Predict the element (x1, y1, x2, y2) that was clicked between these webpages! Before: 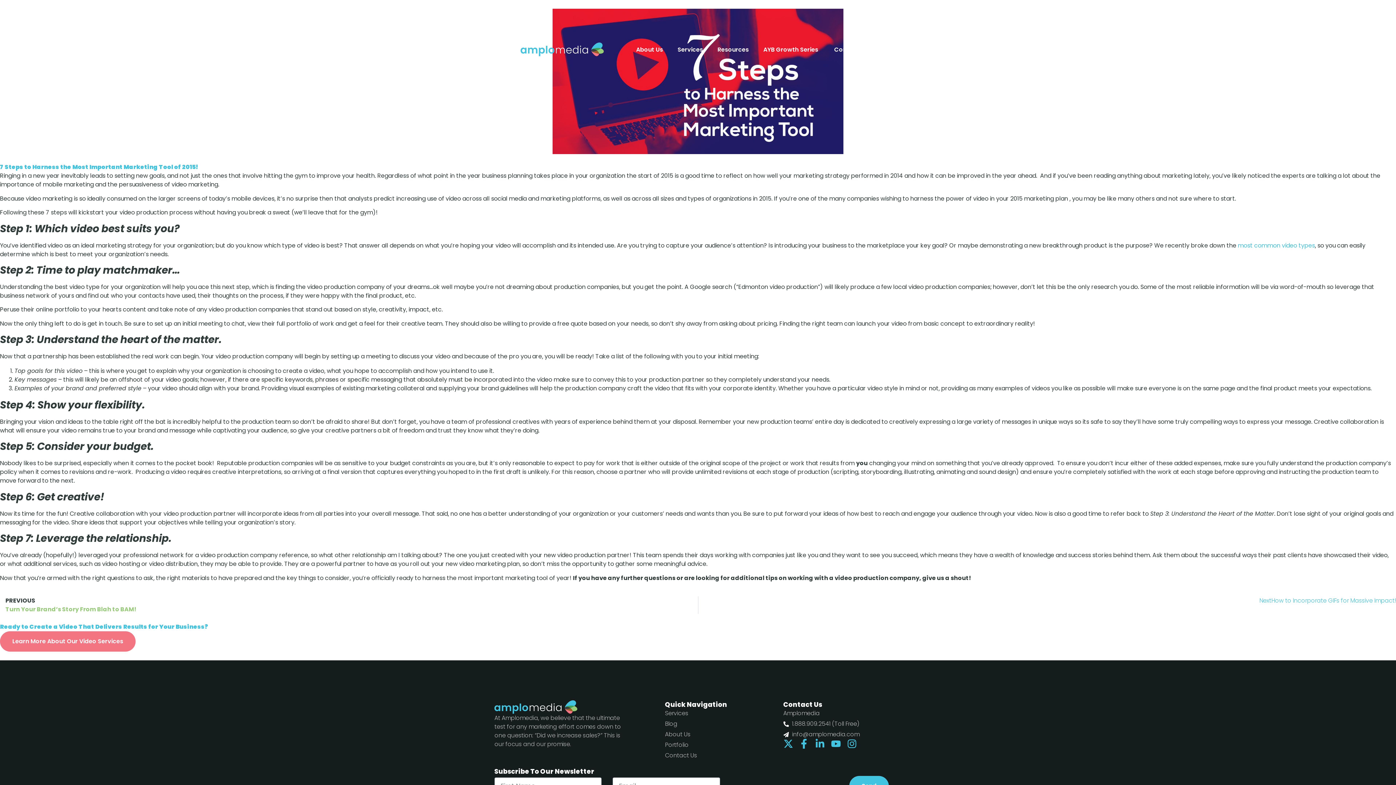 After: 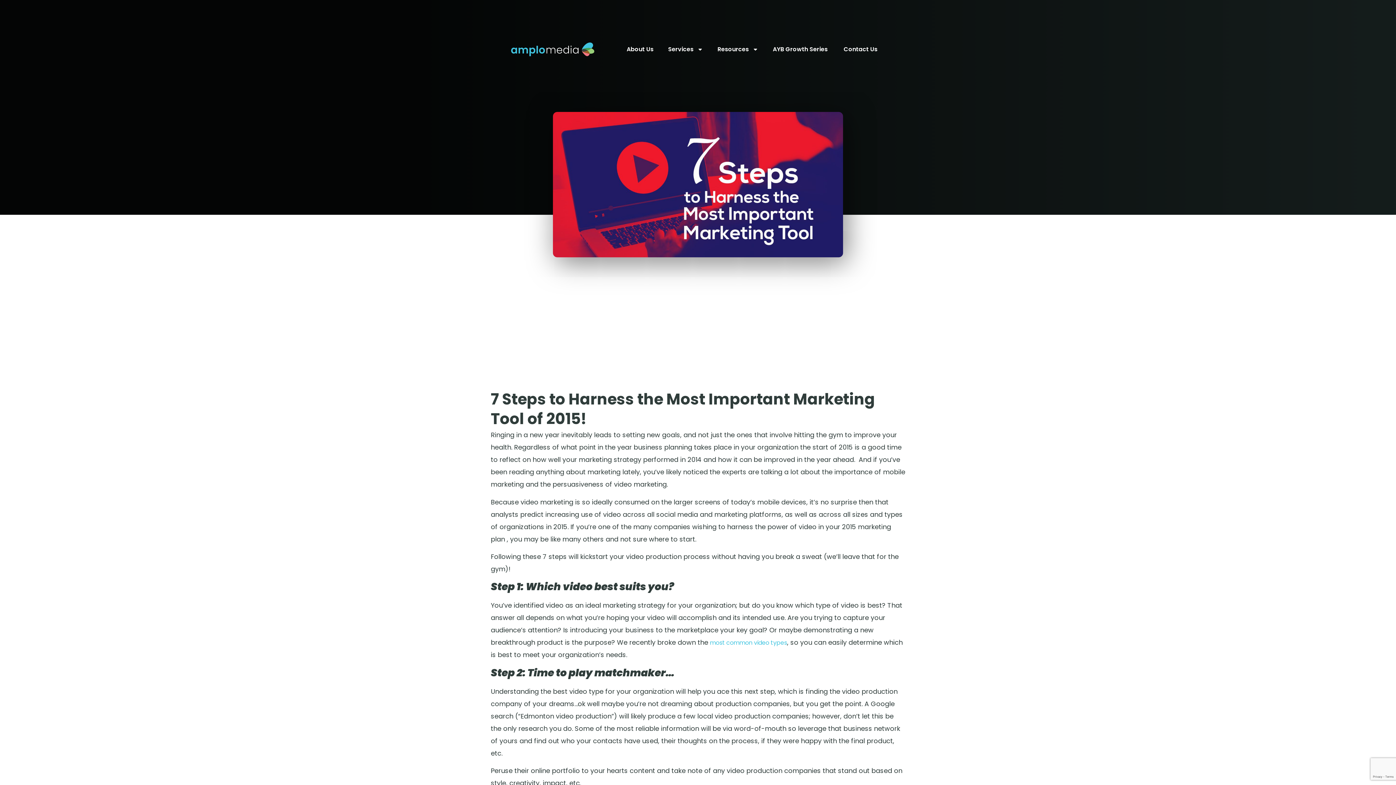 Action: bbox: (847, 739, 861, 749)